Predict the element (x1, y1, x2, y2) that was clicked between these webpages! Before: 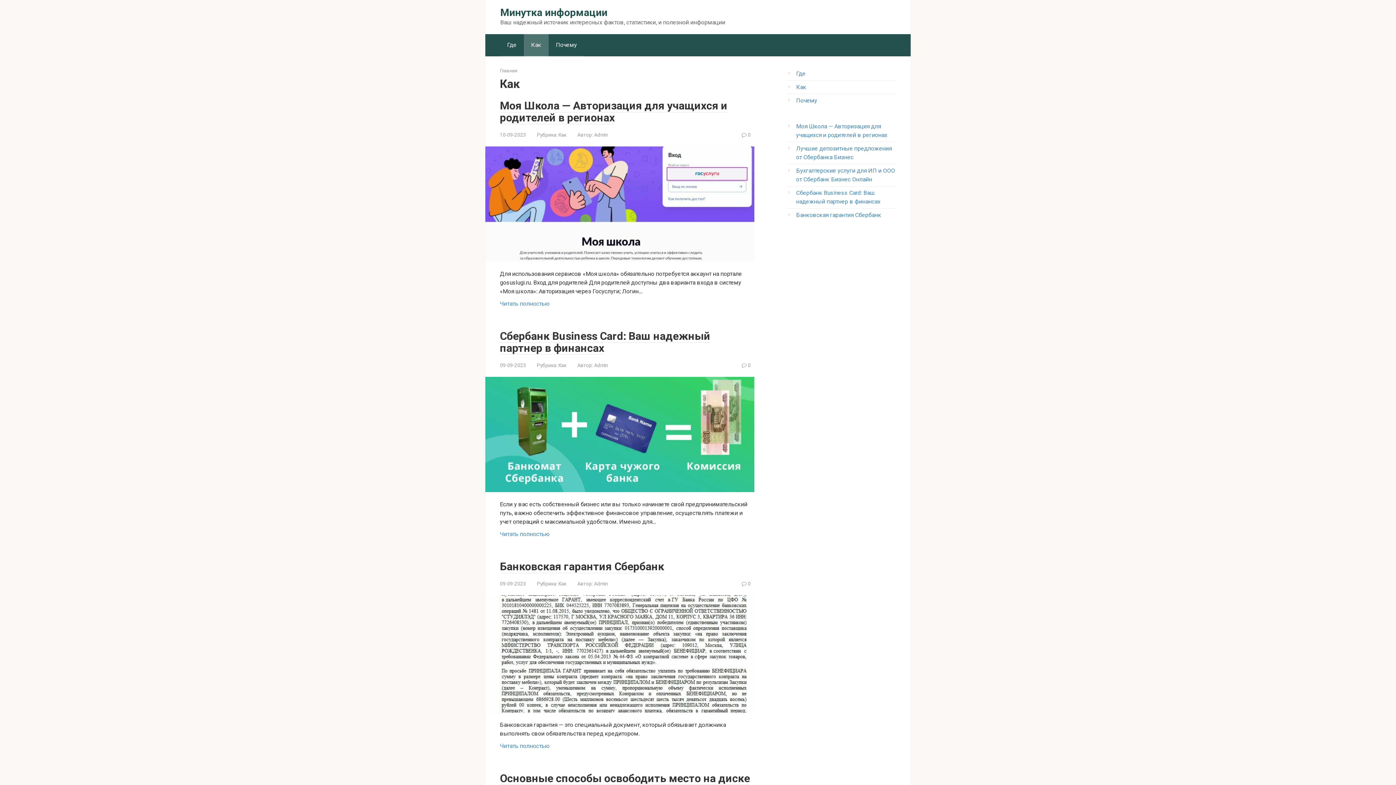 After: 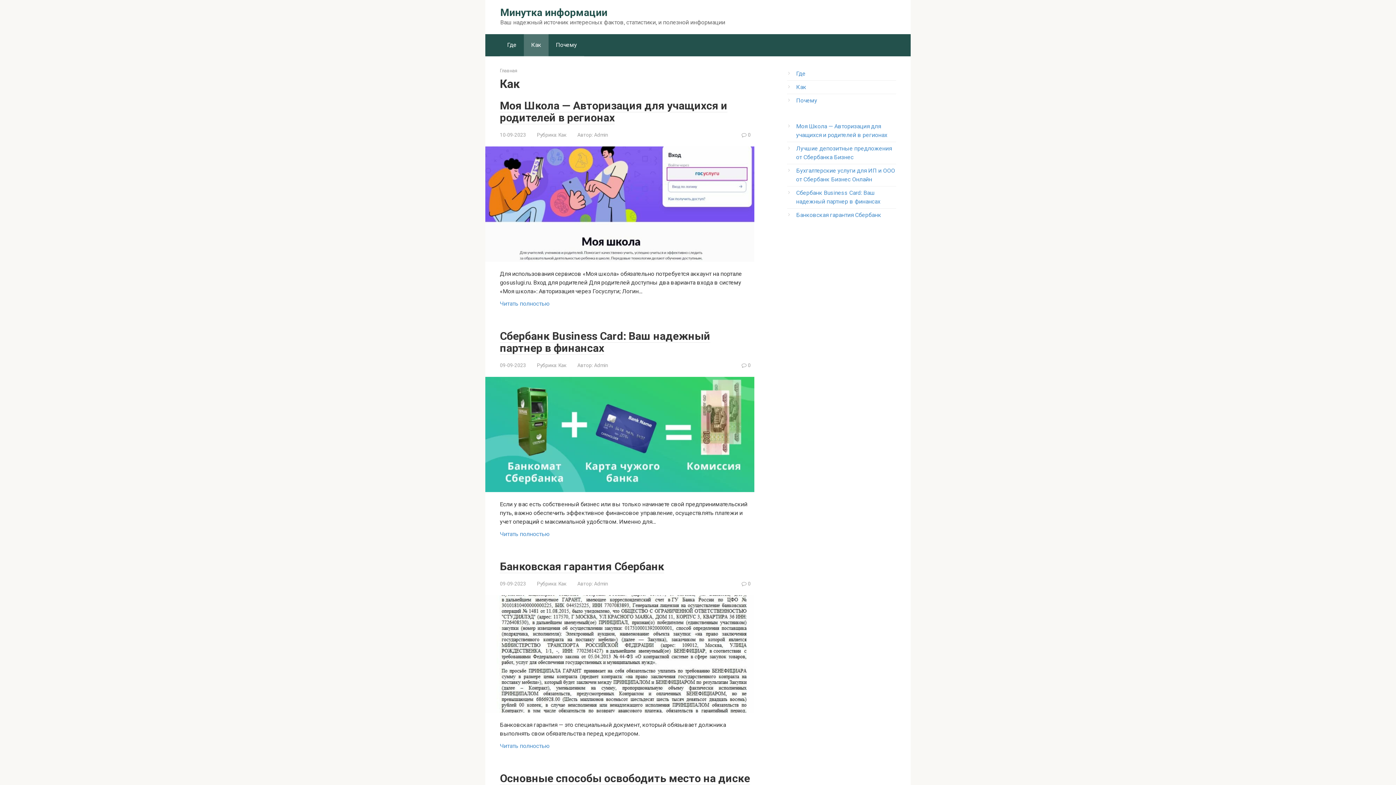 Action: bbox: (558, 581, 566, 587) label: Как